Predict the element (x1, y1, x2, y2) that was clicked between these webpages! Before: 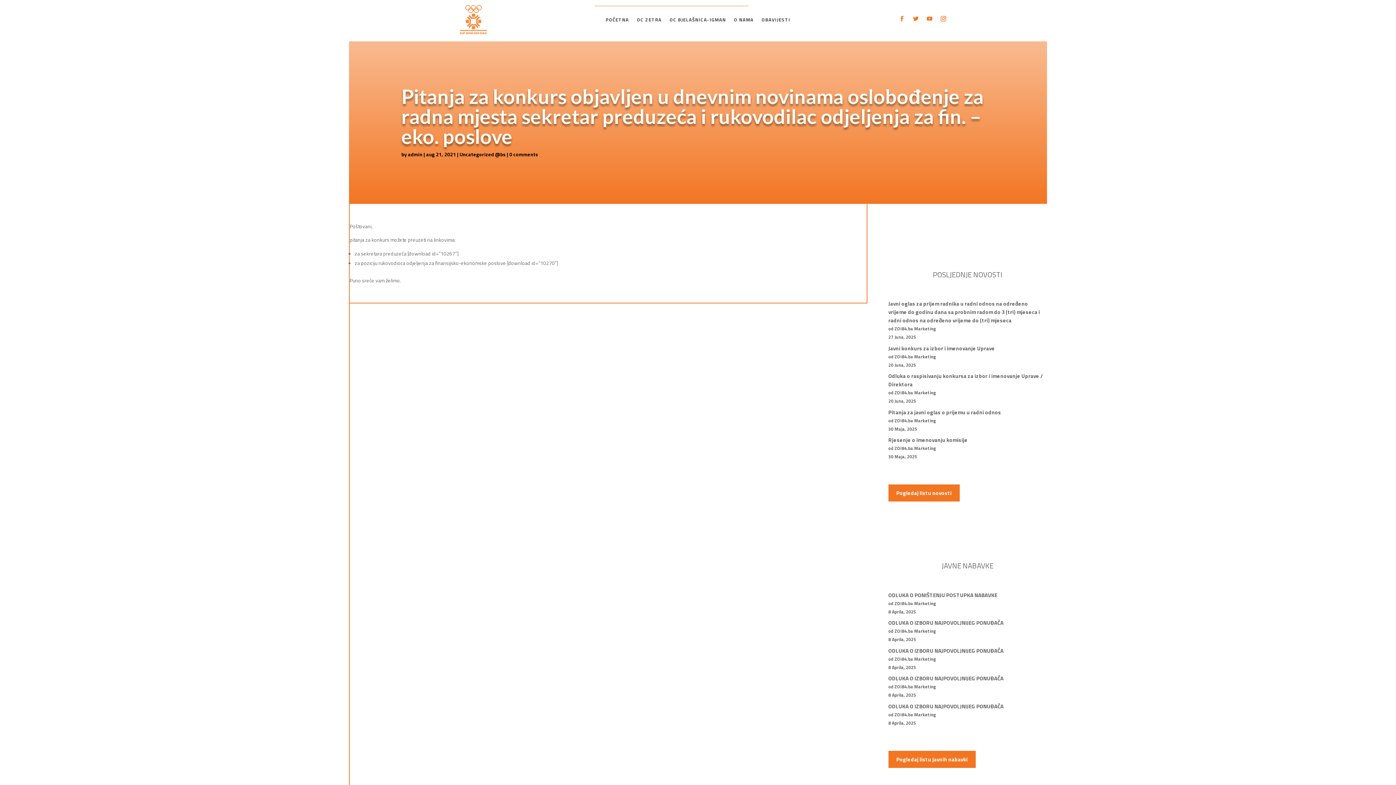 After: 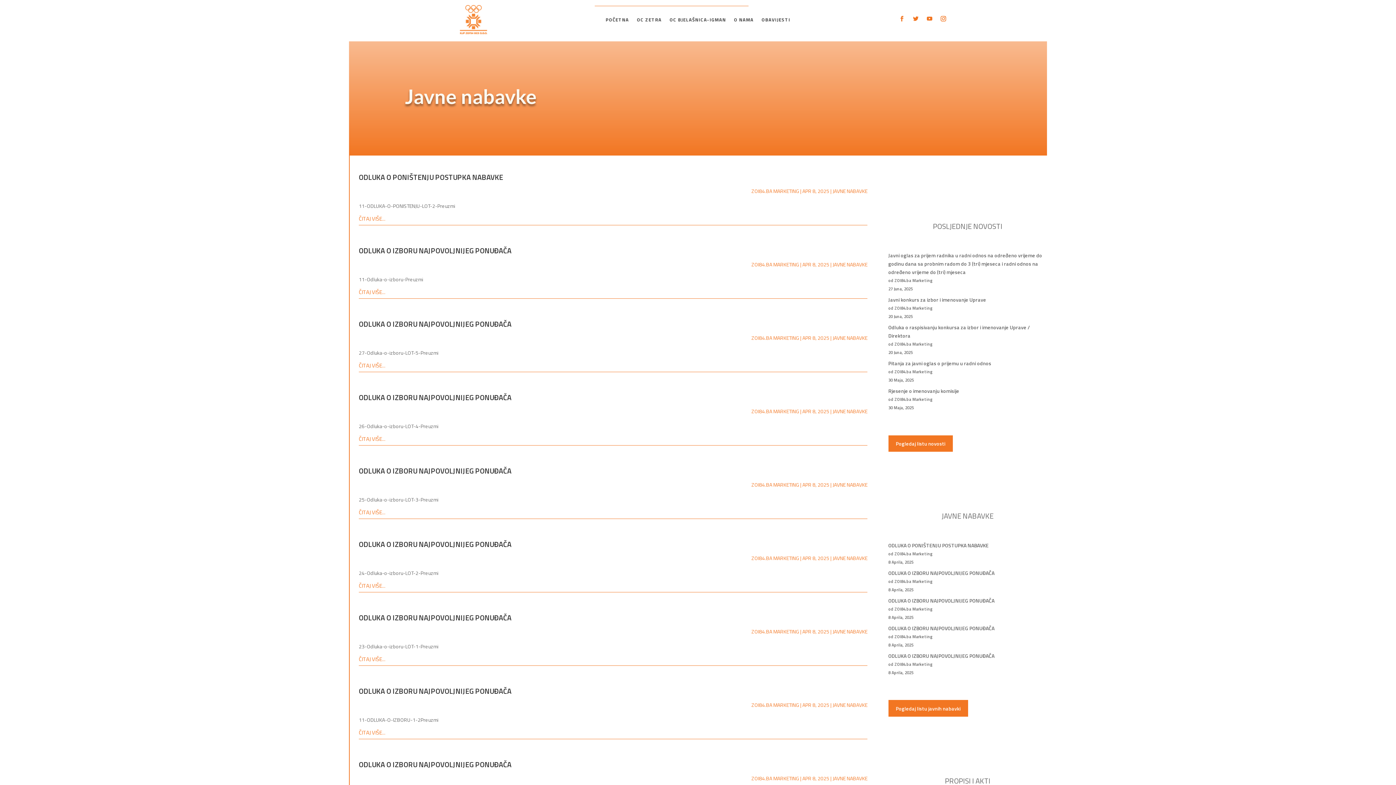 Action: bbox: (888, 751, 975, 768) label: Pogledaj listu javnih nabavki